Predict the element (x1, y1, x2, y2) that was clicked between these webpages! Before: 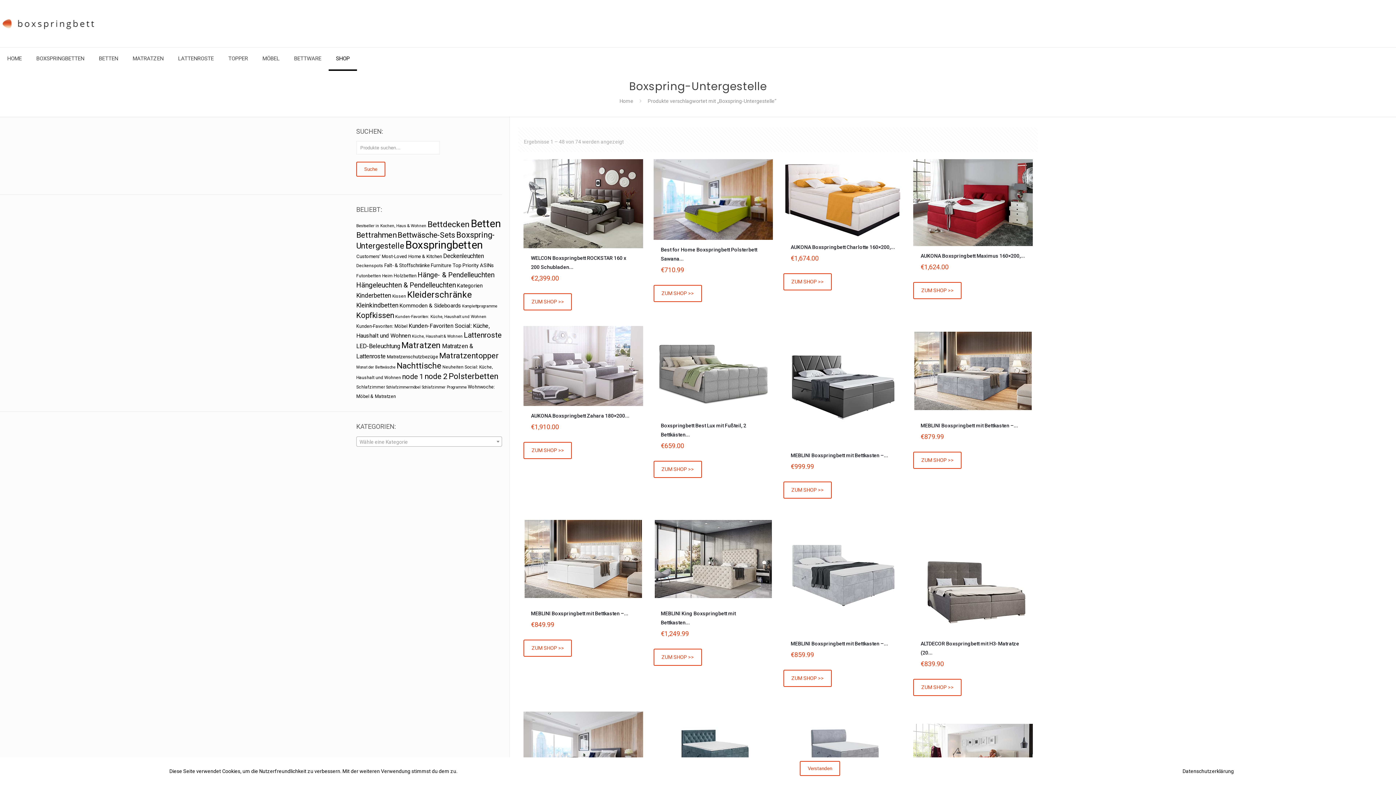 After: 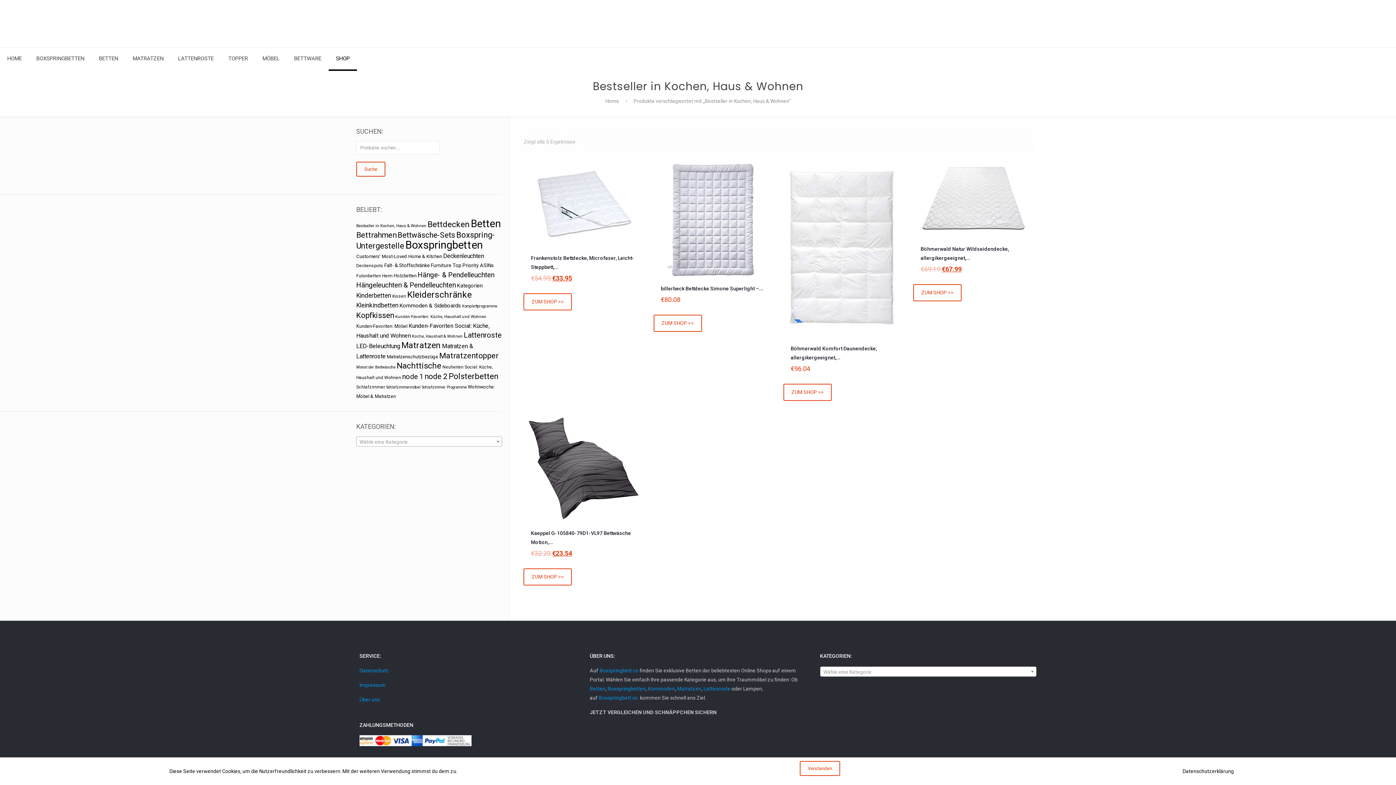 Action: bbox: (356, 223, 426, 228) label: Bestseller in Kochen, Haus & Wohnen (5 Produkte)